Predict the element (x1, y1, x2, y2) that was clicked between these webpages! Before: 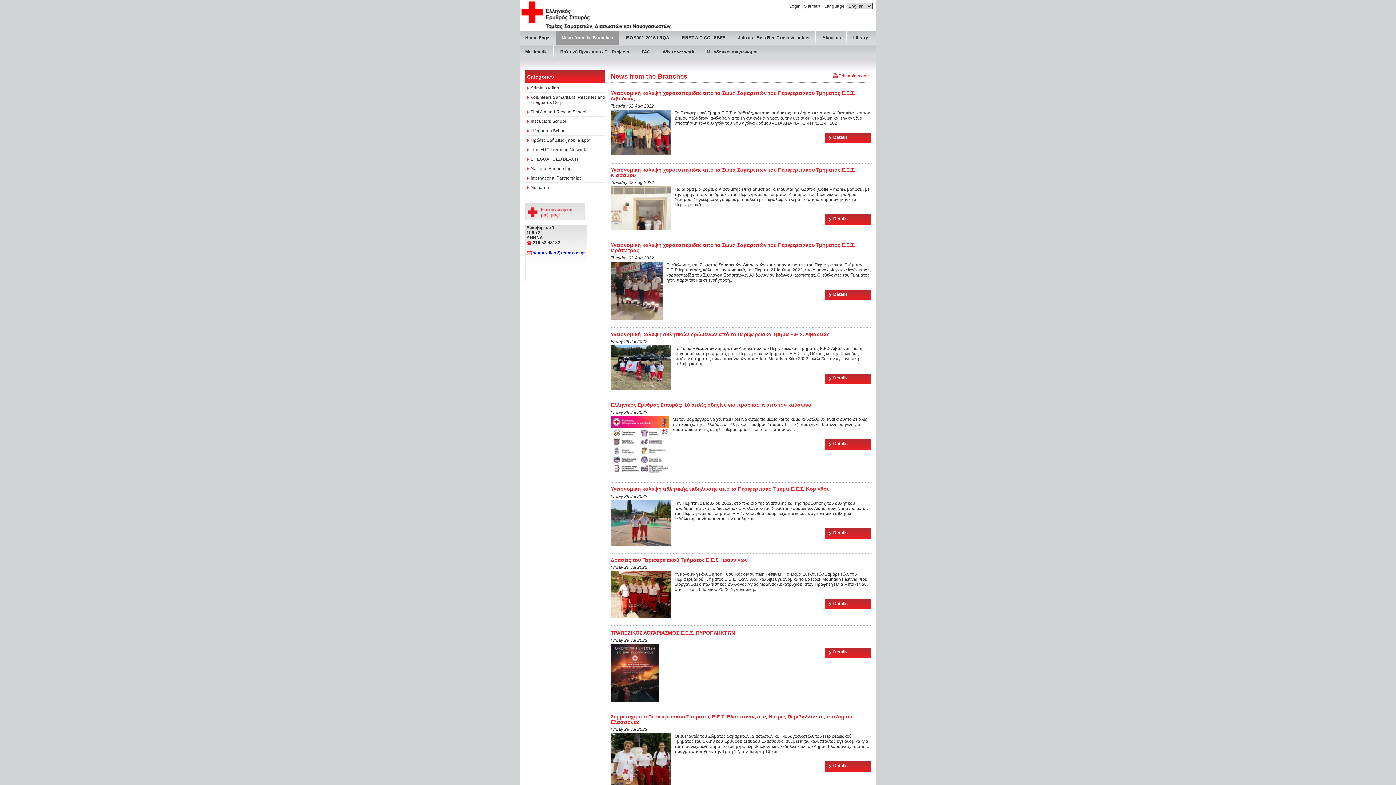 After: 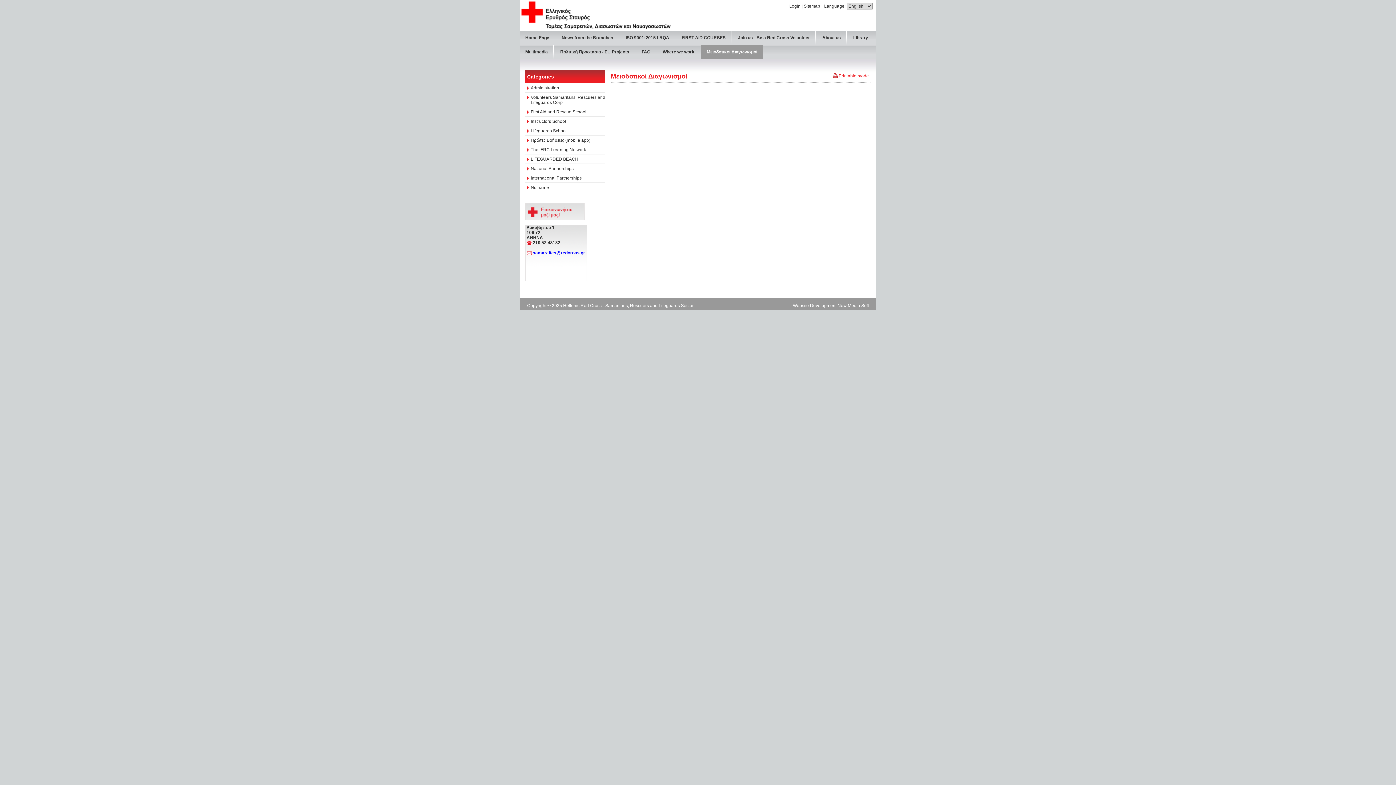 Action: label: Μειοδοτικοί Διαγωνισμοί bbox: (701, 45, 762, 59)